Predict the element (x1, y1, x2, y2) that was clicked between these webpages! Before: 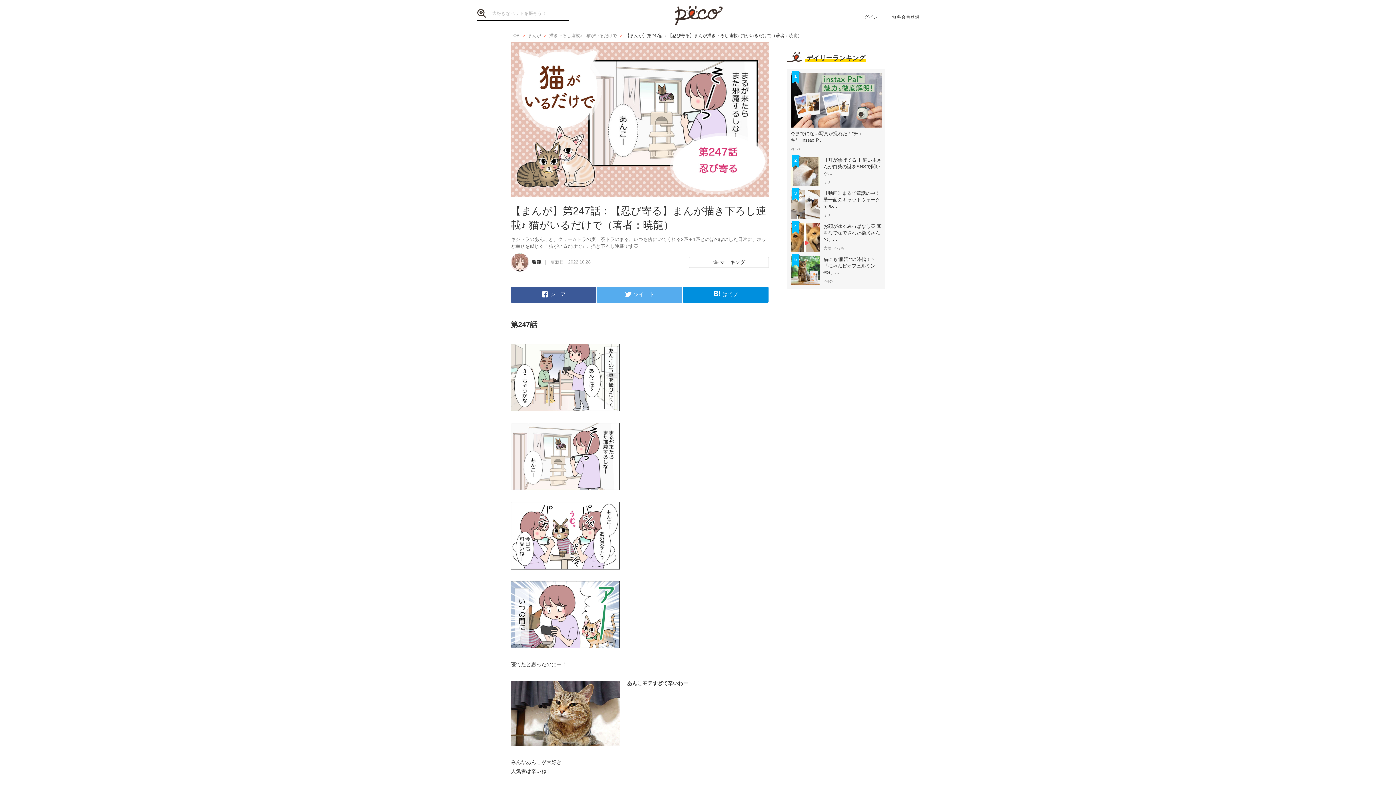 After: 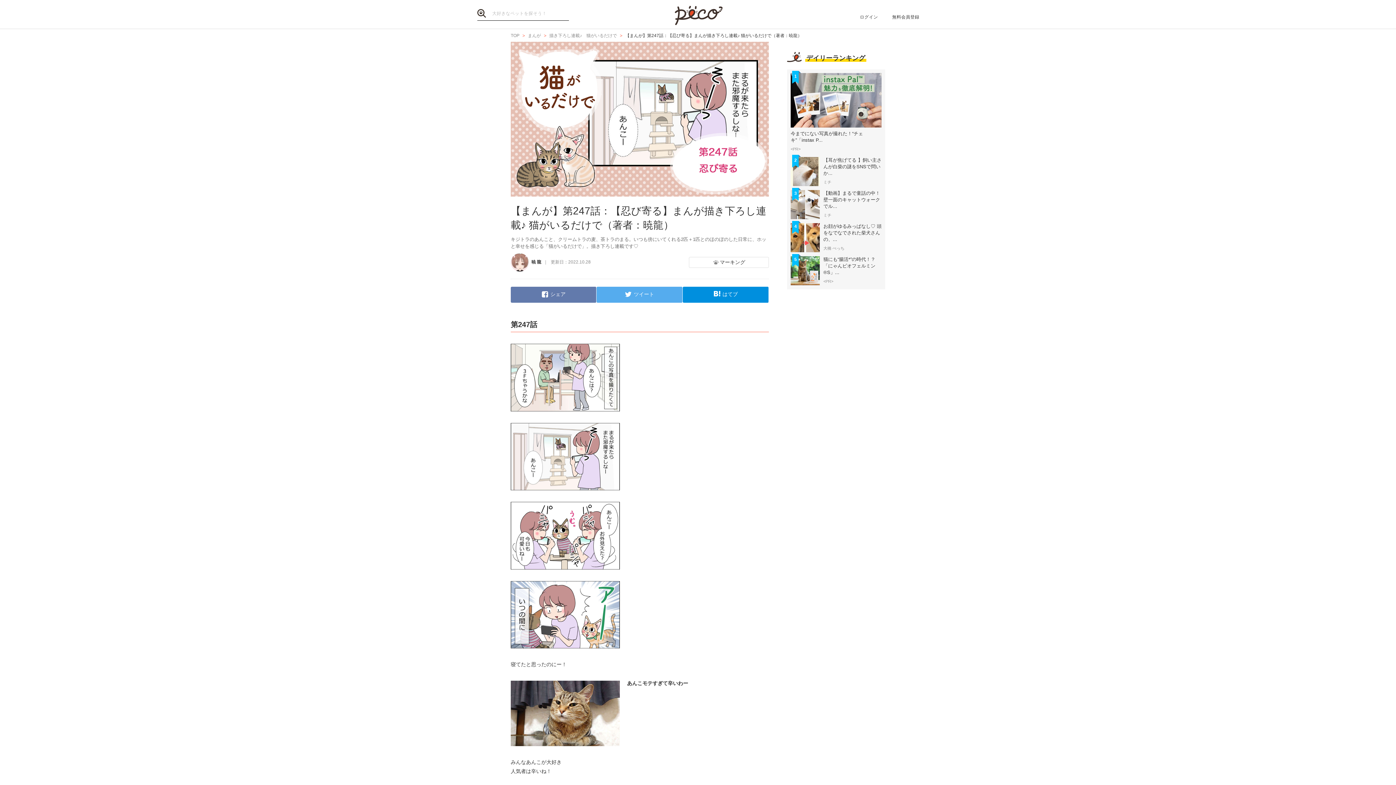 Action: bbox: (510, 286, 596, 302) label: シェア